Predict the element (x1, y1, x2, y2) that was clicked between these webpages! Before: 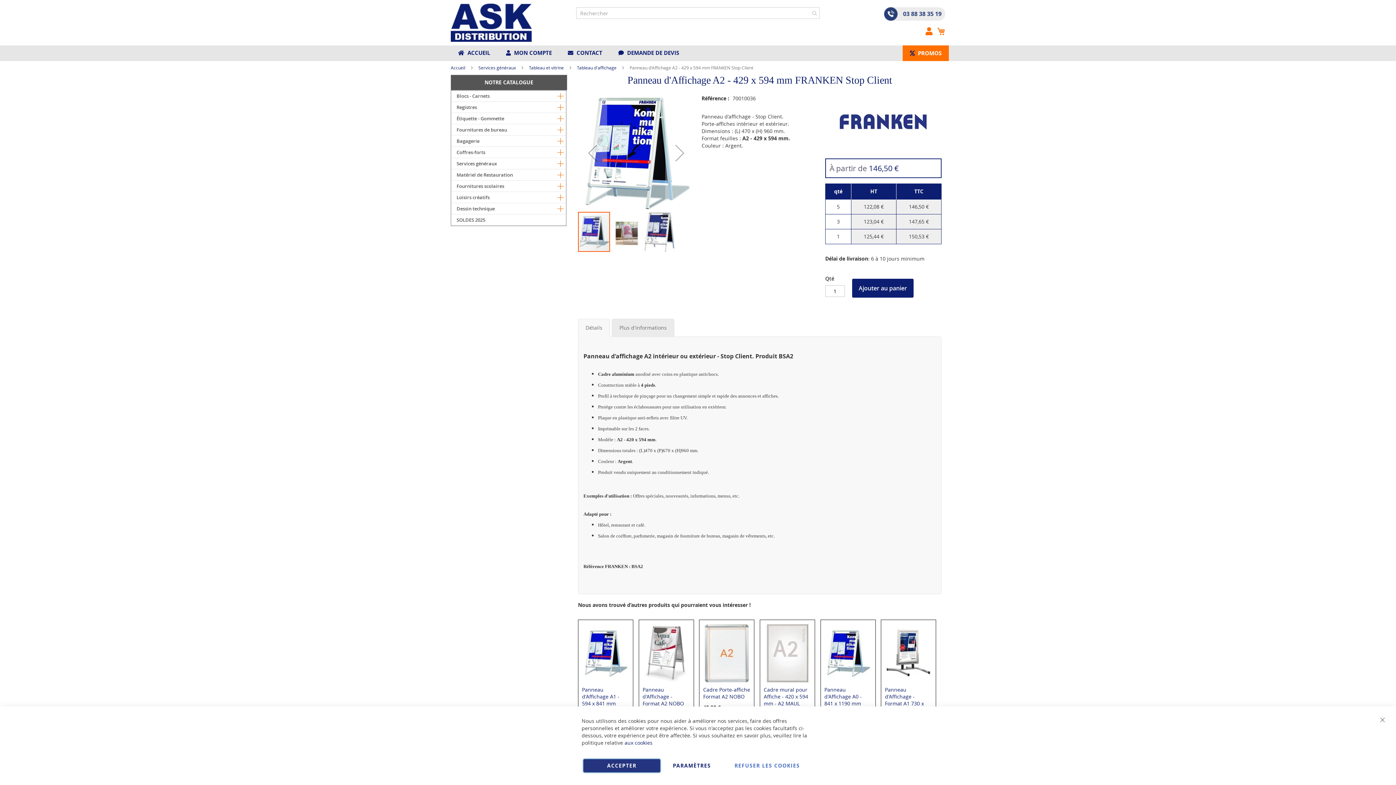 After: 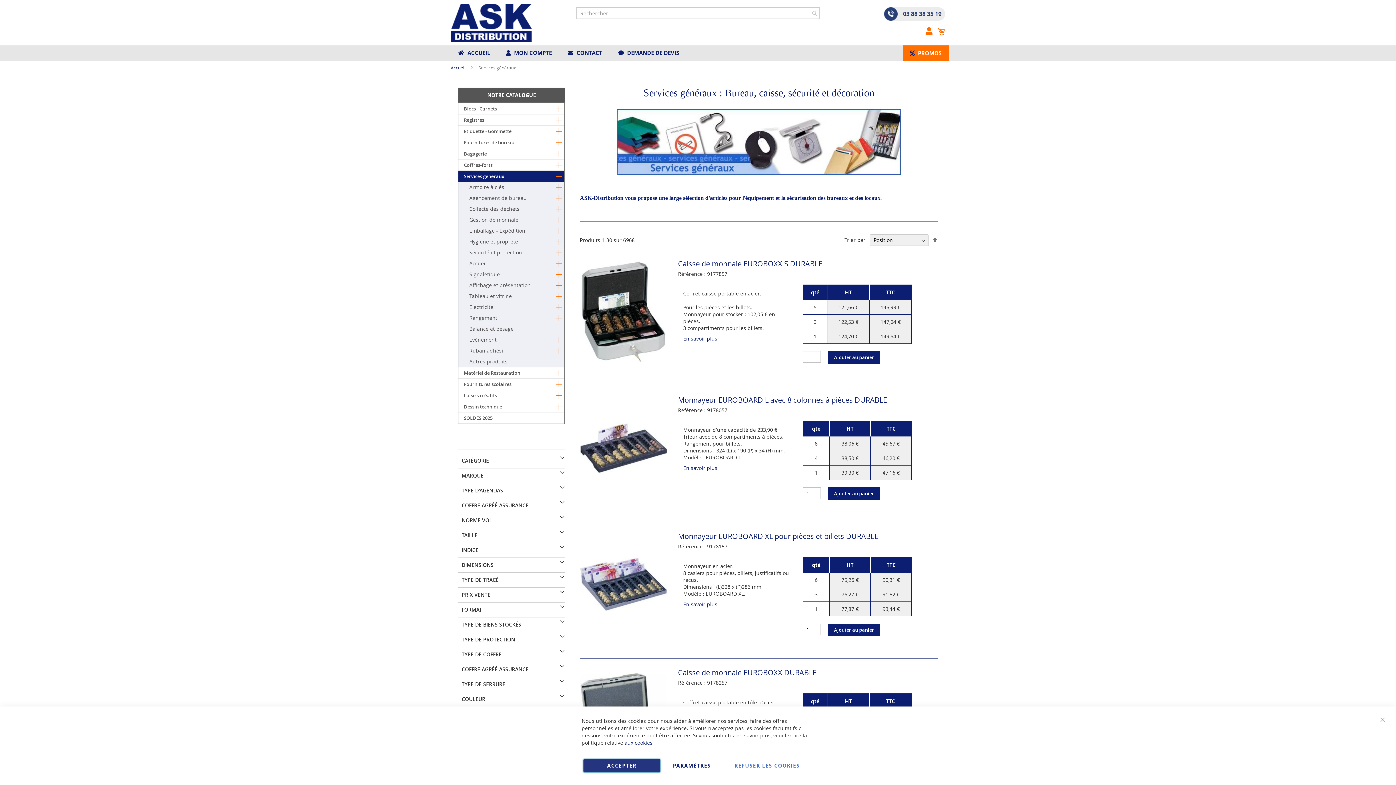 Action: bbox: (451, 158, 566, 169) label: Services généraux